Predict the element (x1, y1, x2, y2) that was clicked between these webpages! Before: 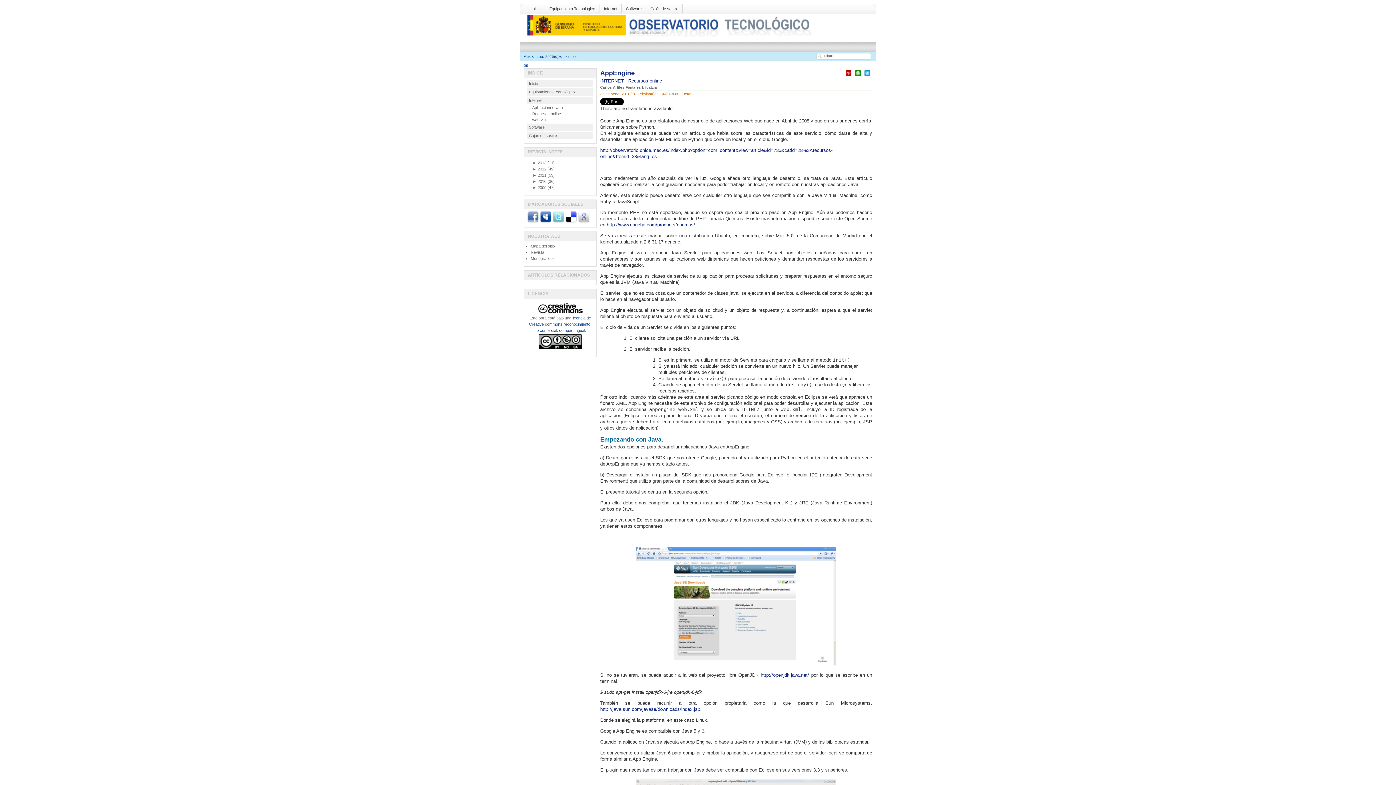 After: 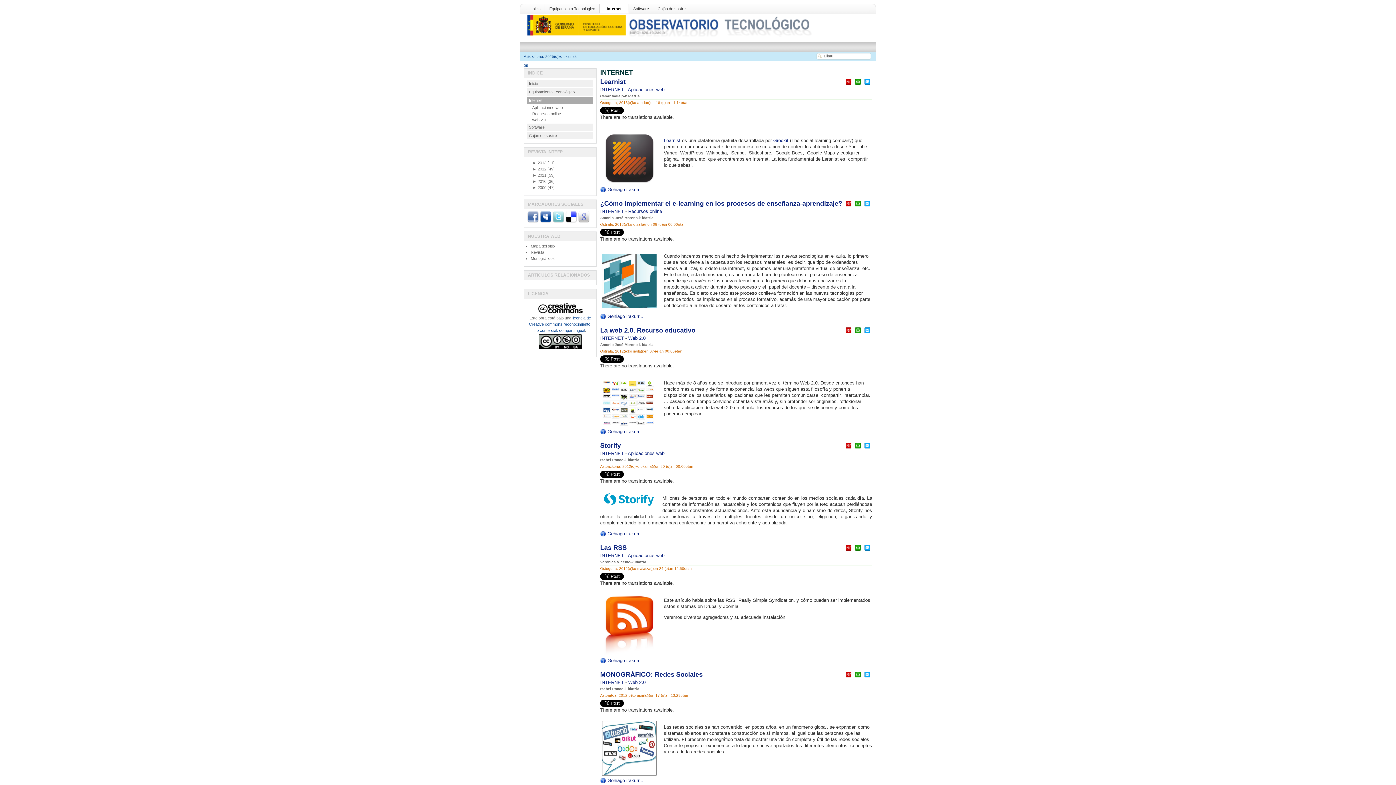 Action: label: Internet bbox: (527, 96, 593, 104)